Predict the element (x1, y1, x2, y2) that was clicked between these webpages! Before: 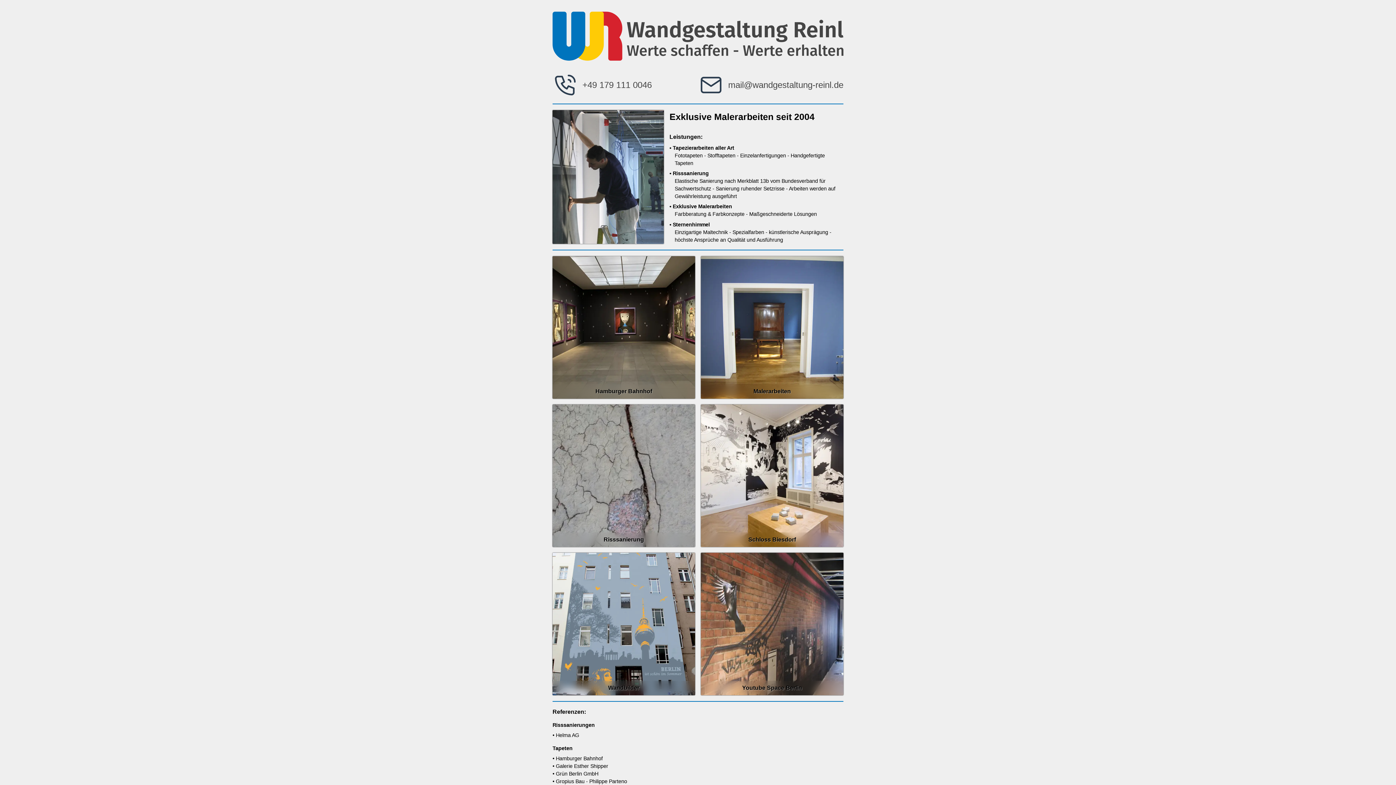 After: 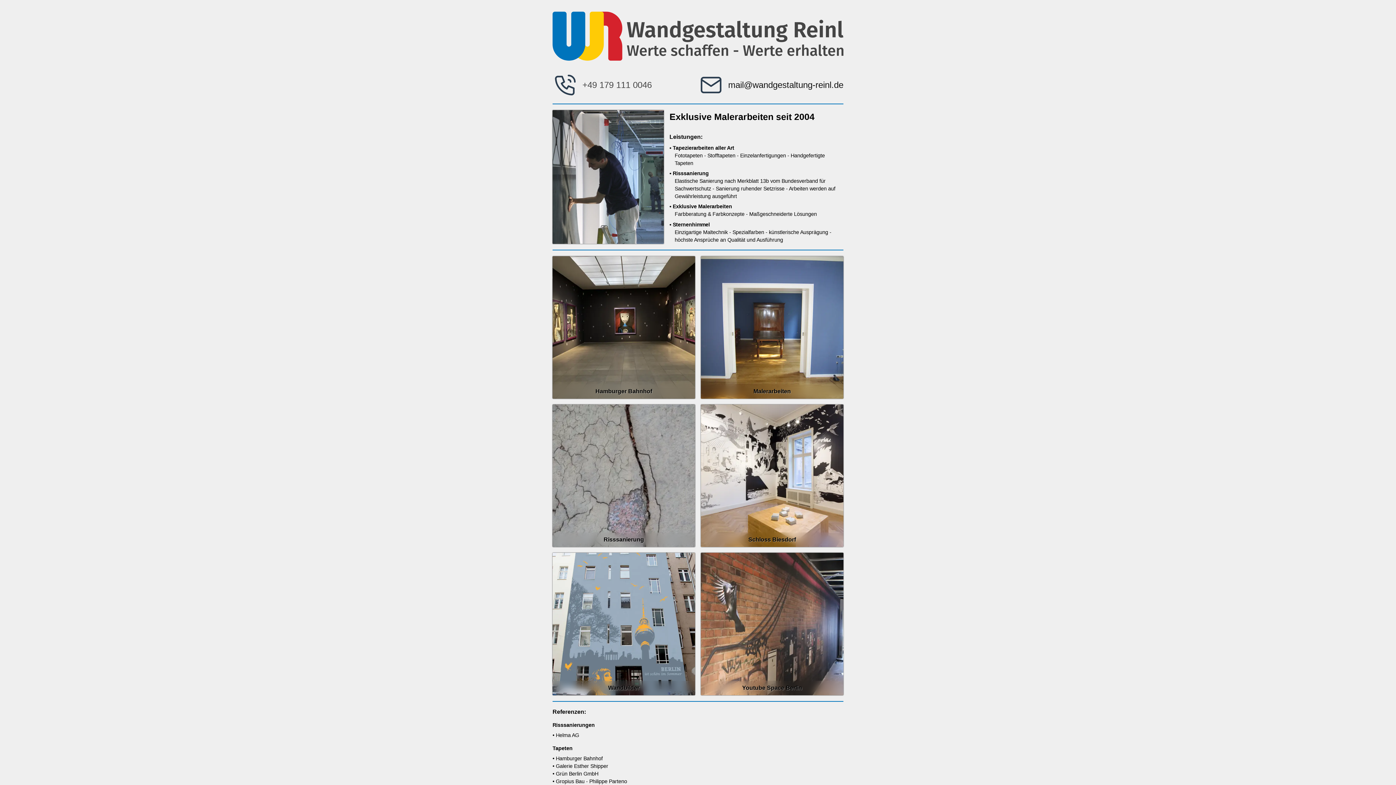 Action: bbox: (698, 72, 843, 97) label: mail@wandgestaltung-reinl.de